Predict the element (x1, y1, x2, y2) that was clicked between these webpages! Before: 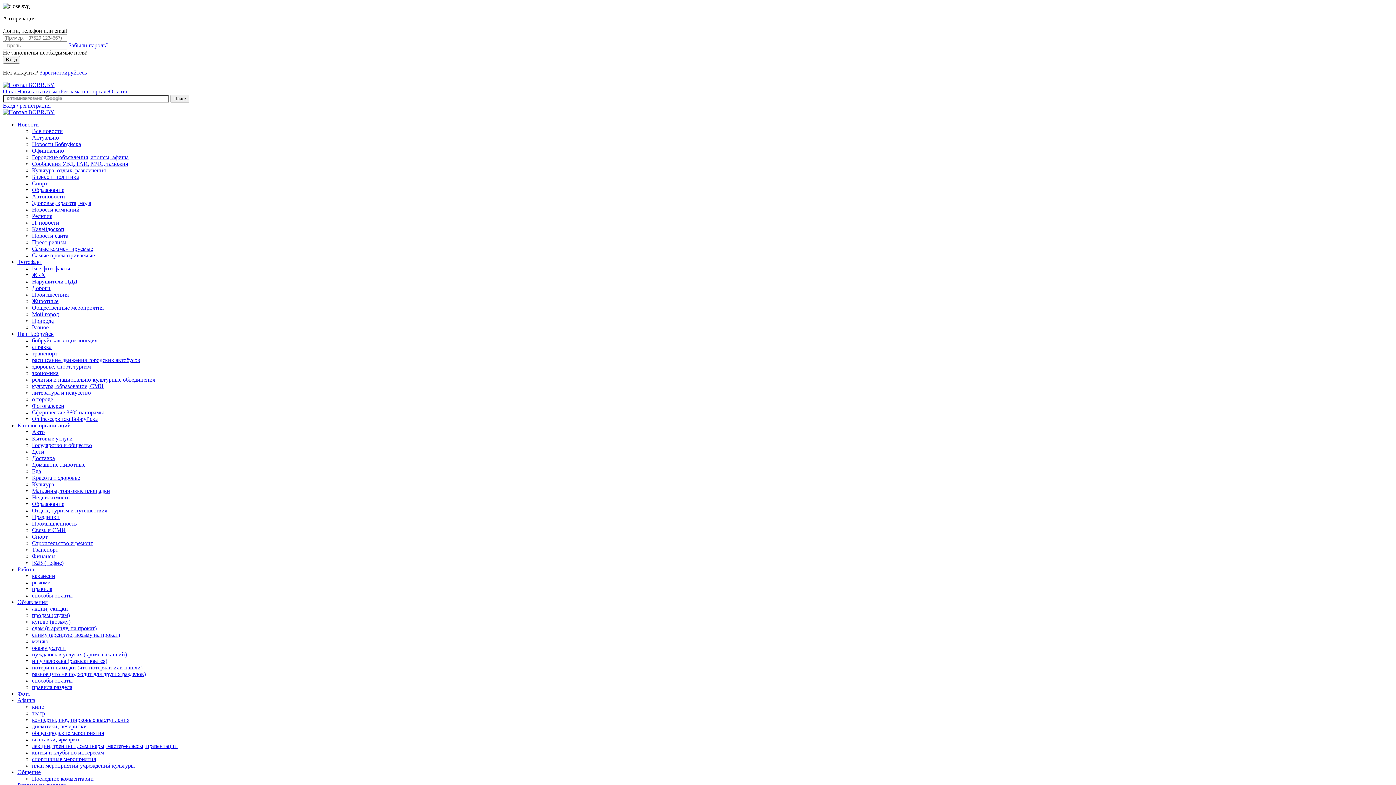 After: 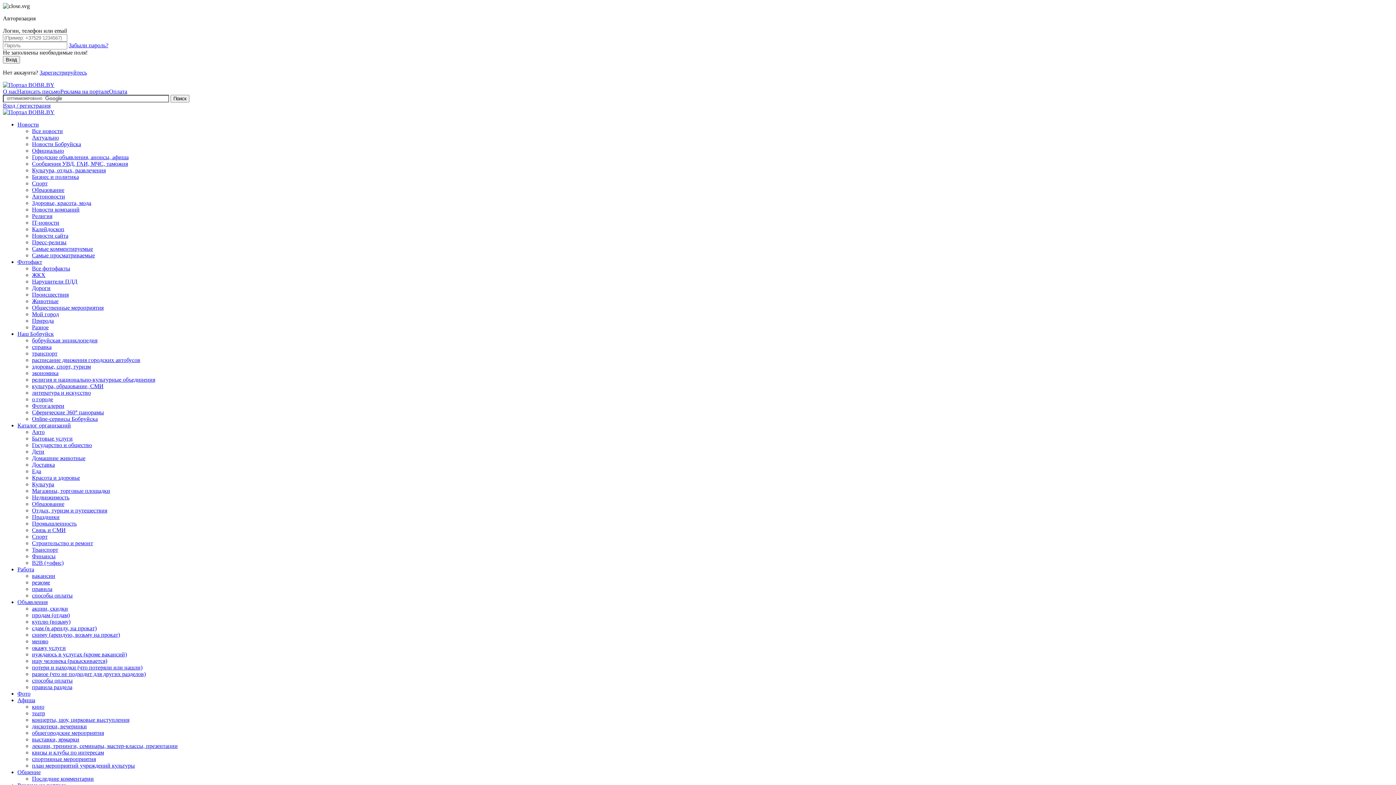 Action: bbox: (60, 88, 109, 94) label: Реклама на портале